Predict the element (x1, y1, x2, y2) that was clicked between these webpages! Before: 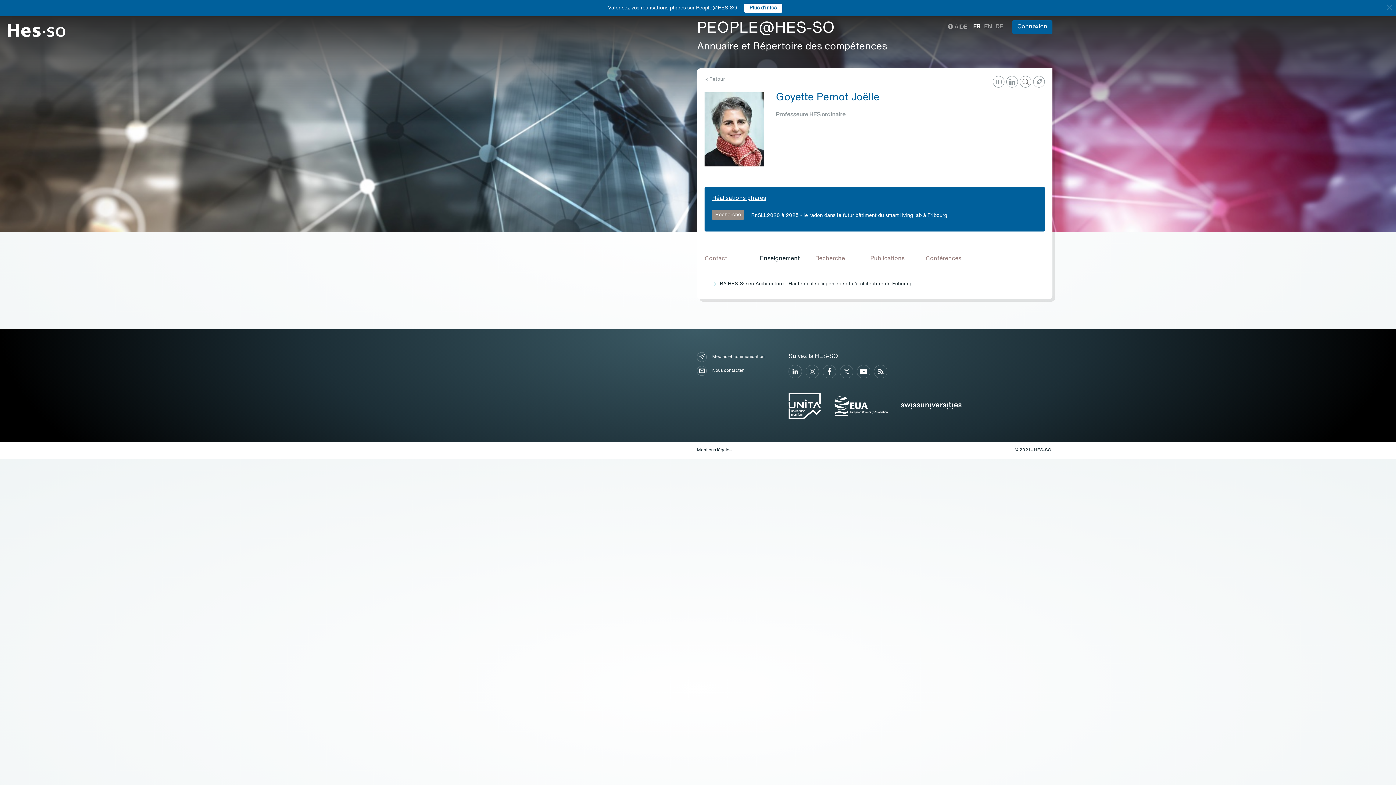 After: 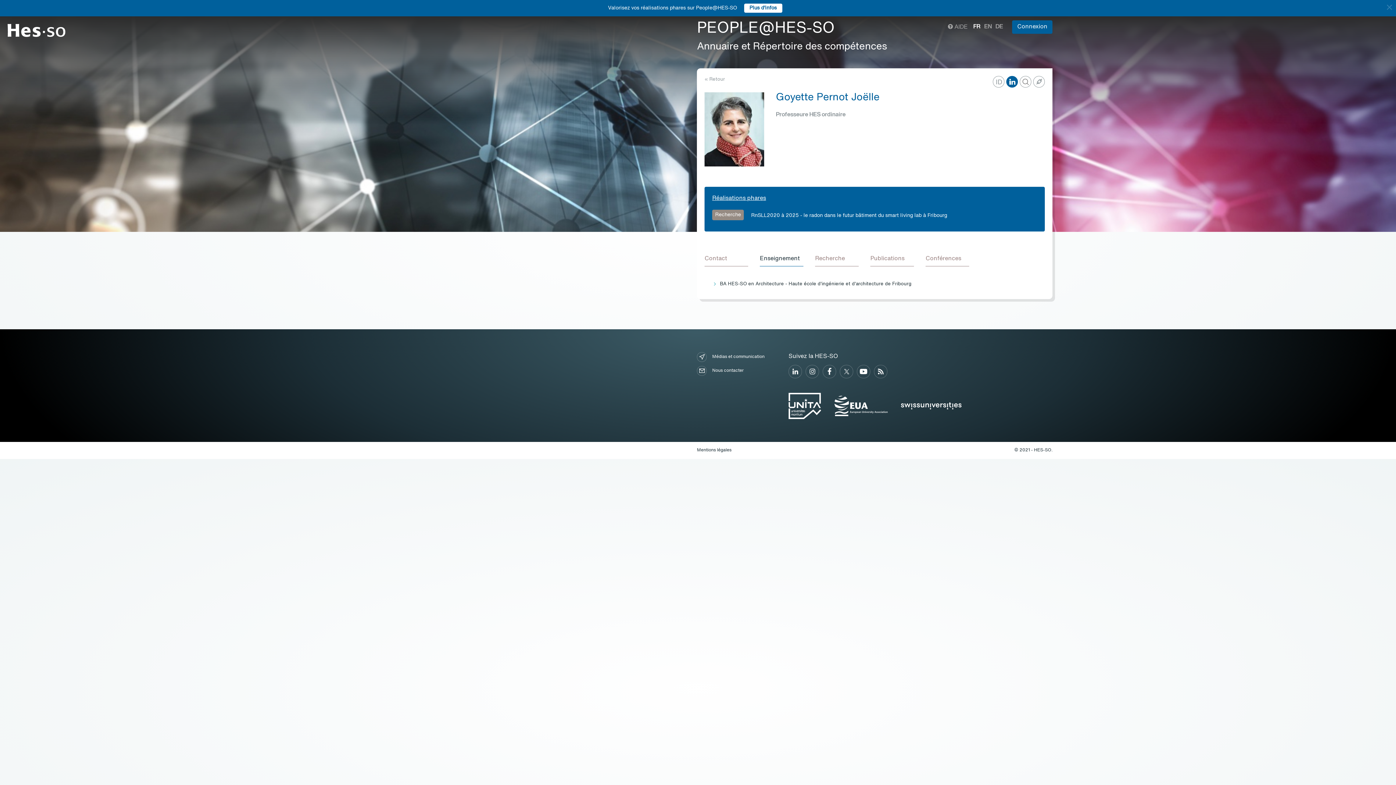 Action: bbox: (1006, 75, 1018, 87)